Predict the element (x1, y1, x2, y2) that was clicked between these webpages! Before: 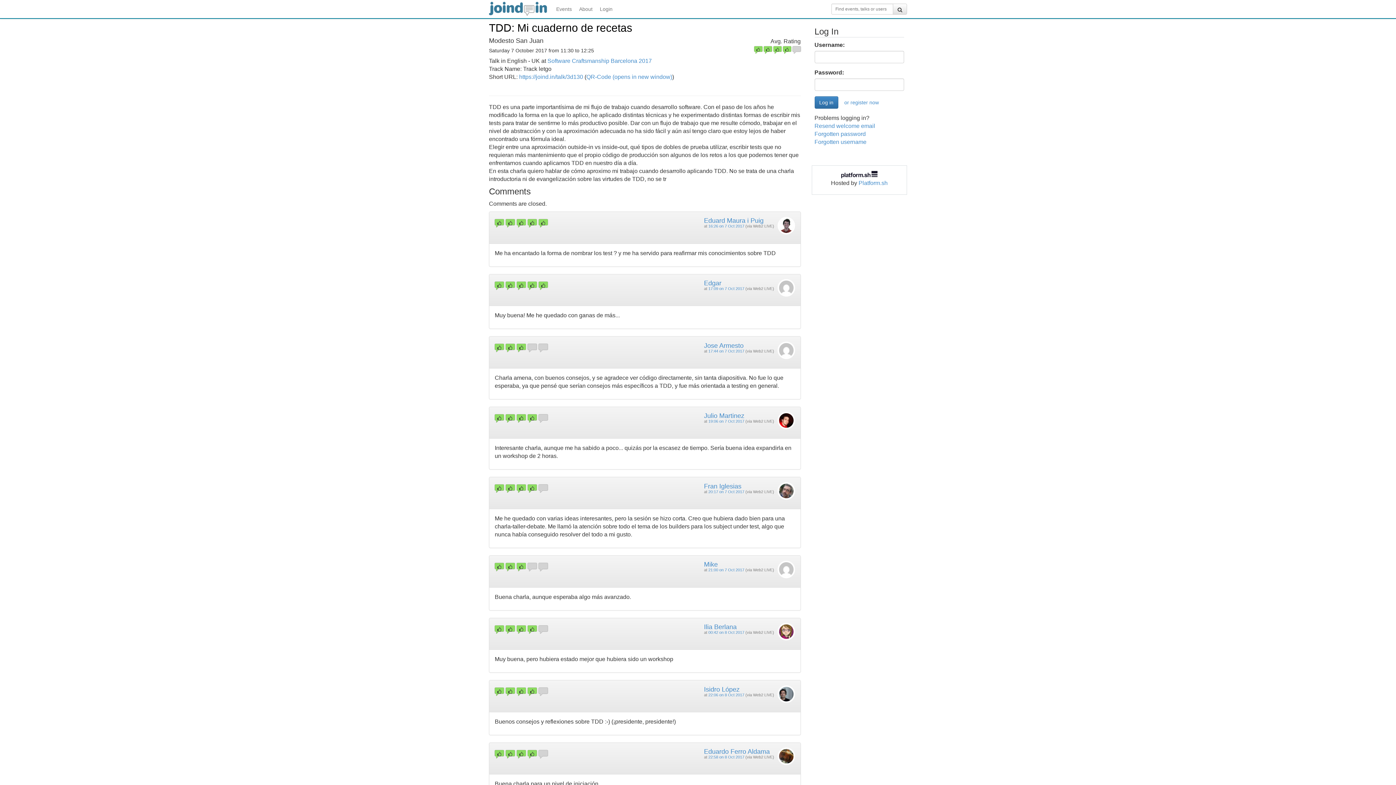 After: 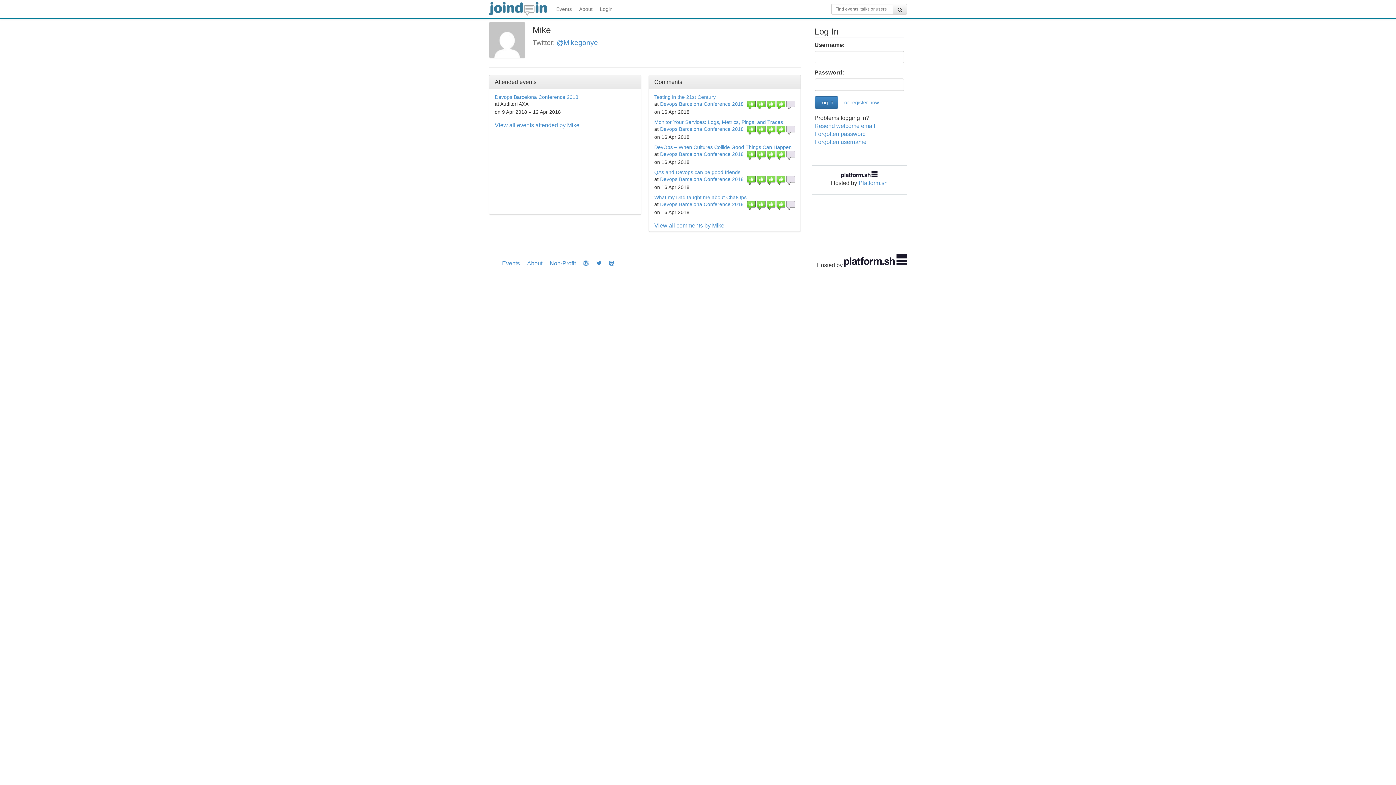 Action: bbox: (704, 561, 718, 568) label: Mike